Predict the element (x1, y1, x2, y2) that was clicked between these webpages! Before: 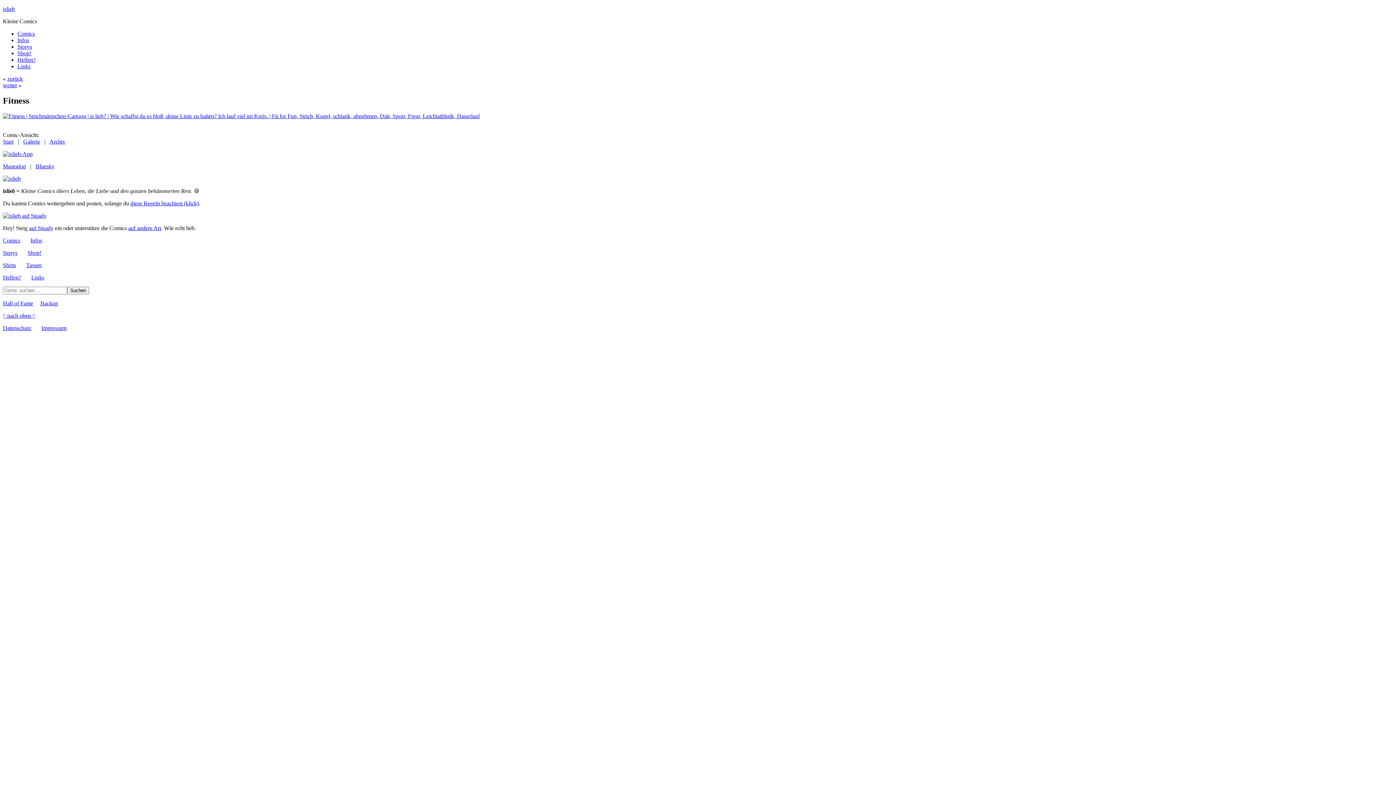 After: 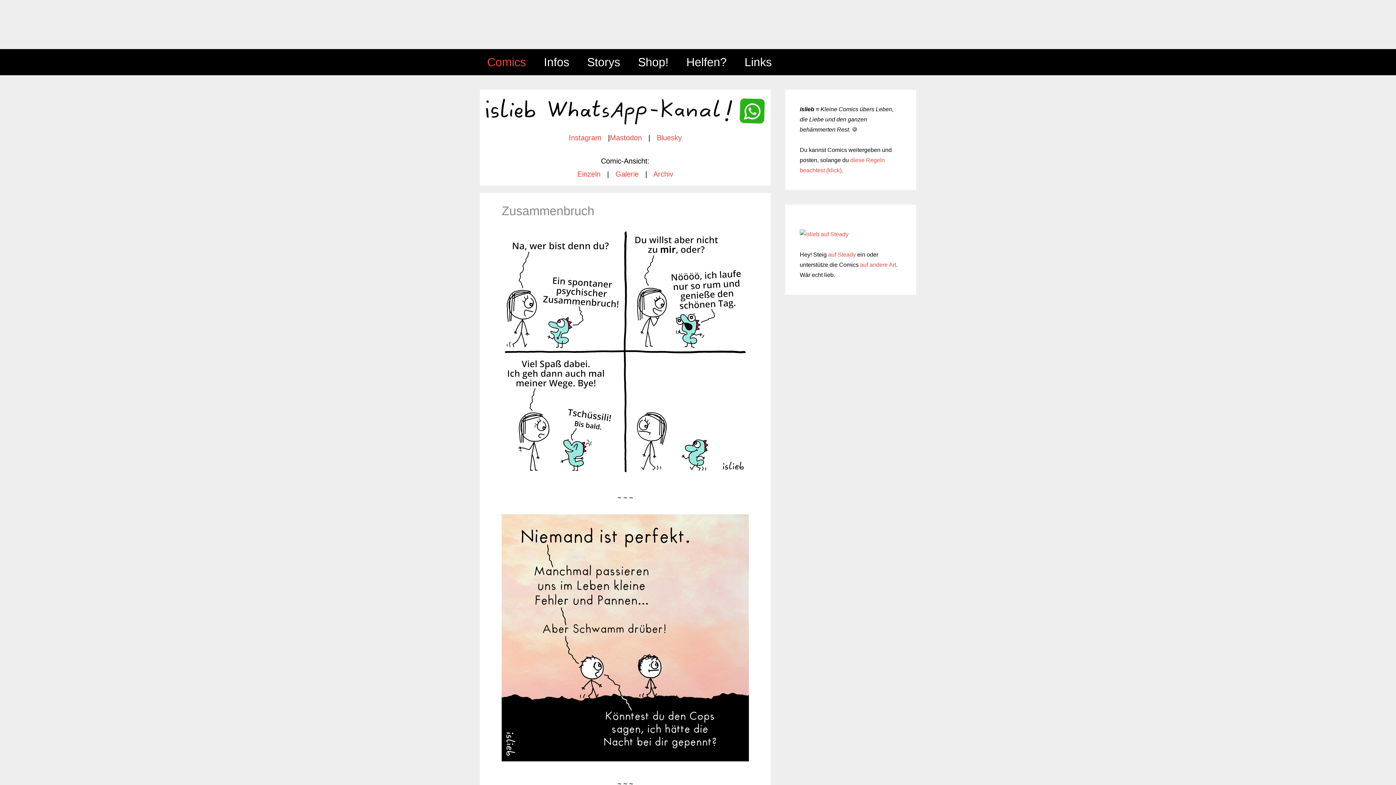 Action: label: islieb bbox: (2, 5, 14, 12)